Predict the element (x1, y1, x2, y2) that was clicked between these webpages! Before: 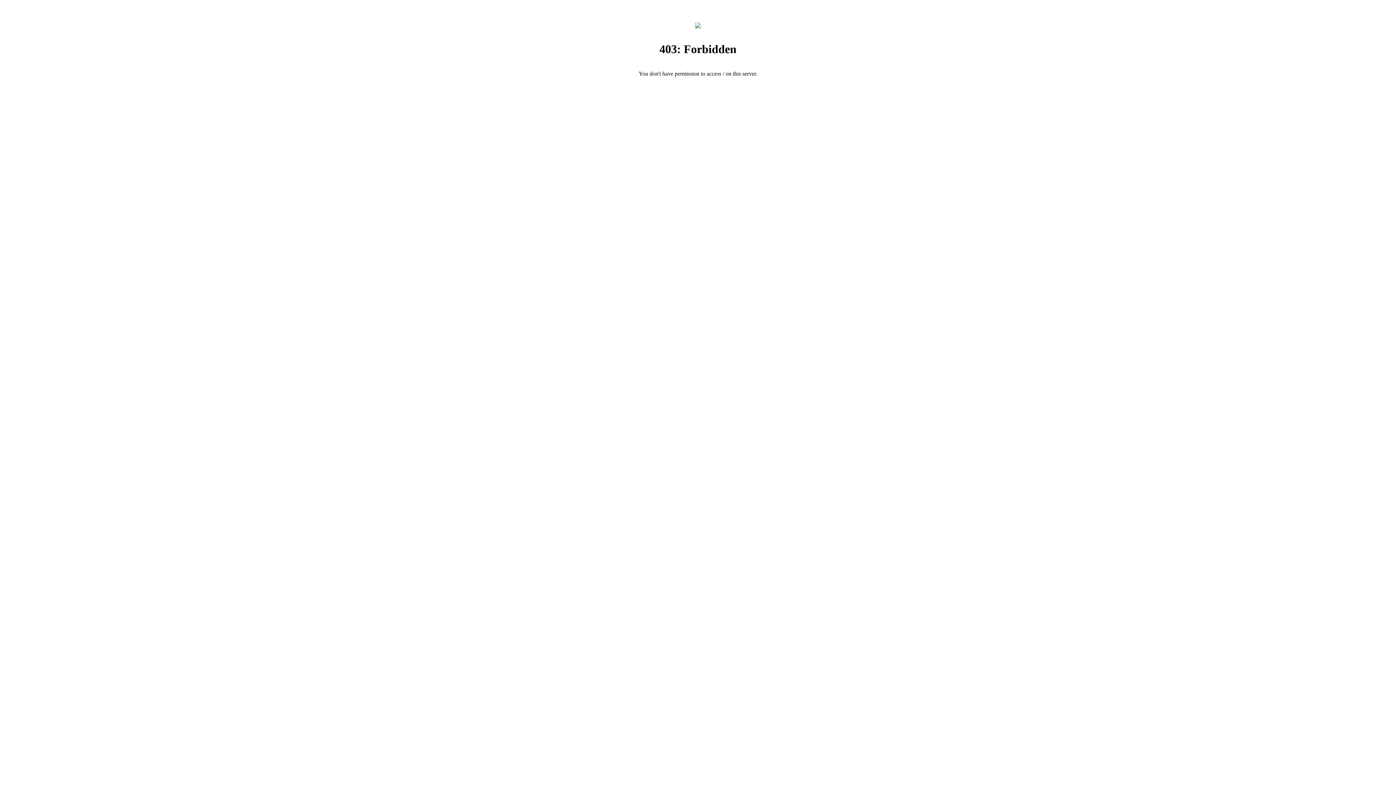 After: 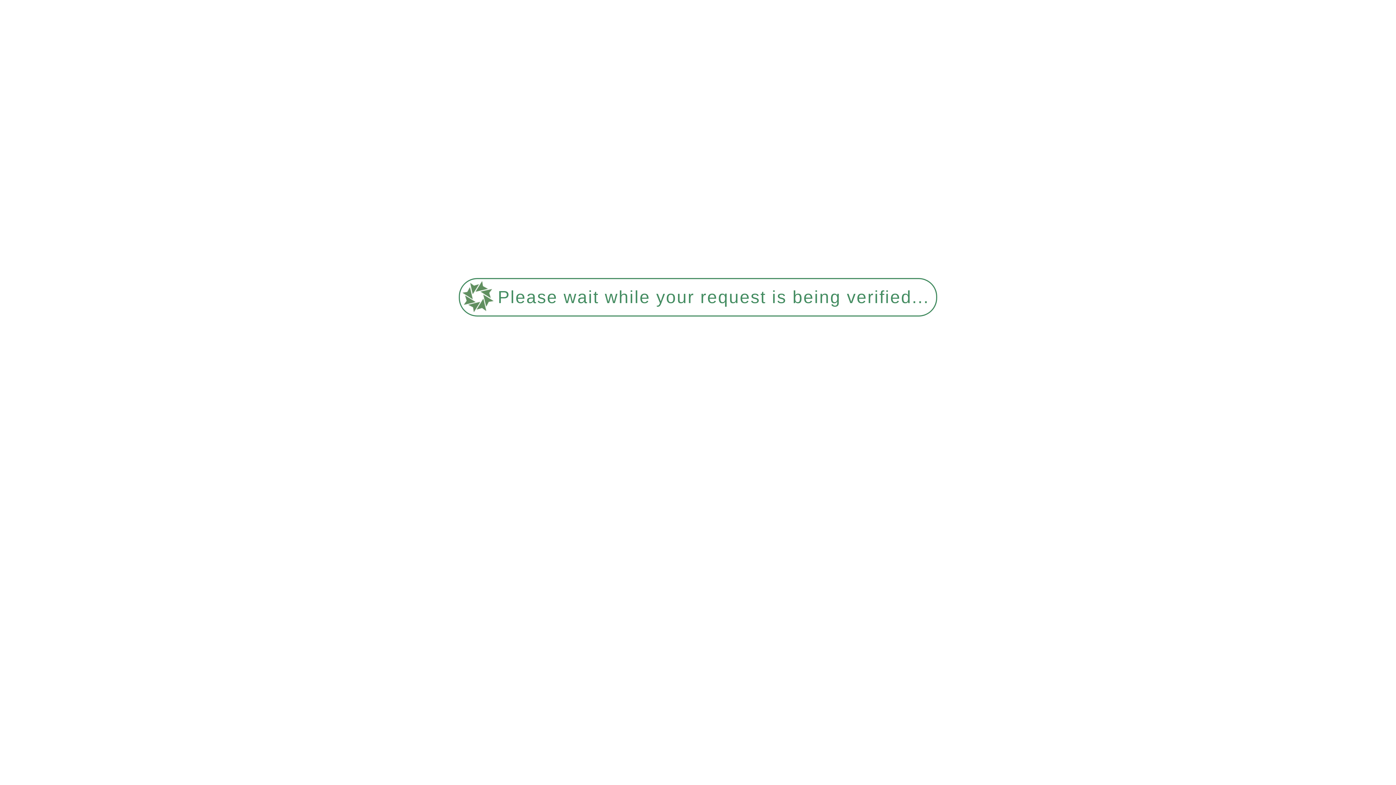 Action: bbox: (695, 23, 701, 29)